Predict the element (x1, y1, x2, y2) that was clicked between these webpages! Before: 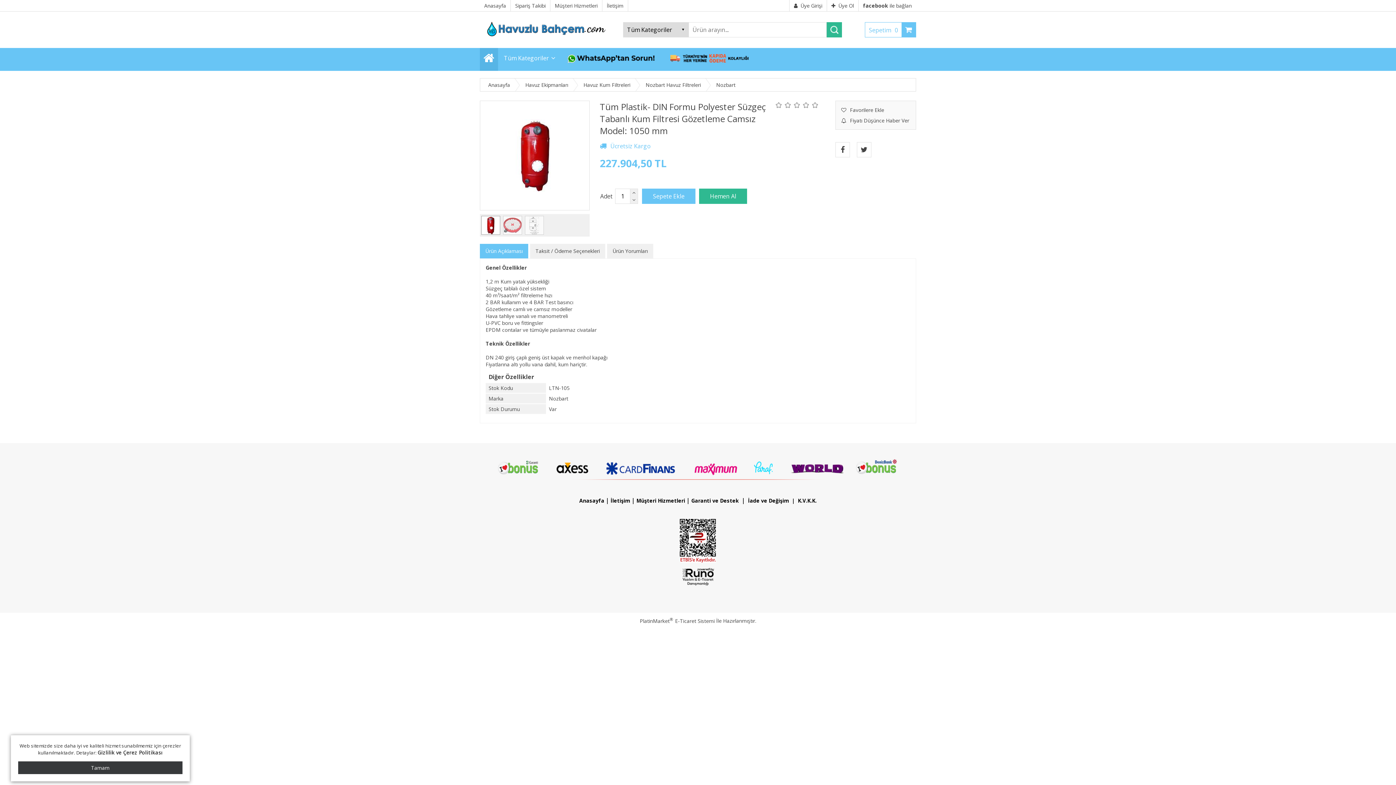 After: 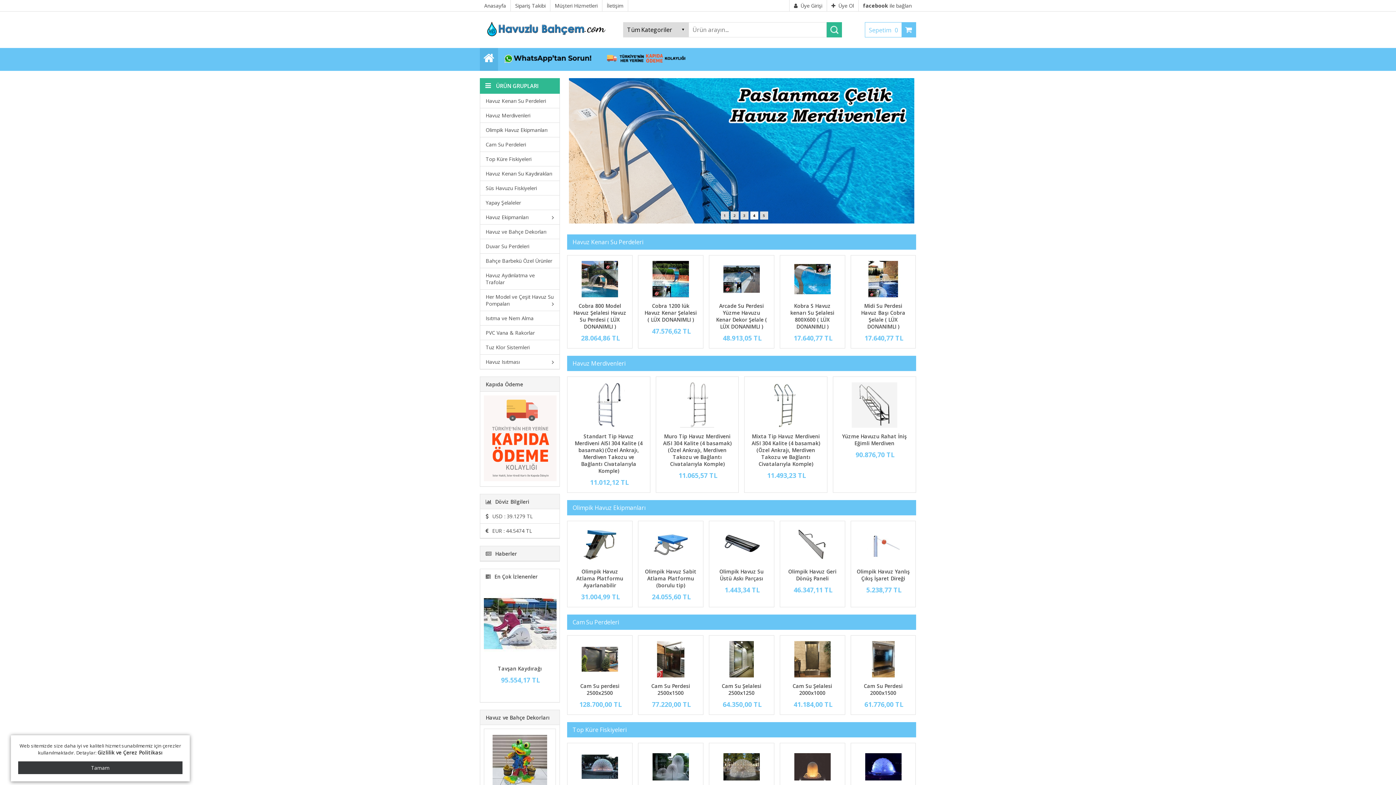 Action: bbox: (480, 48, 498, 70)